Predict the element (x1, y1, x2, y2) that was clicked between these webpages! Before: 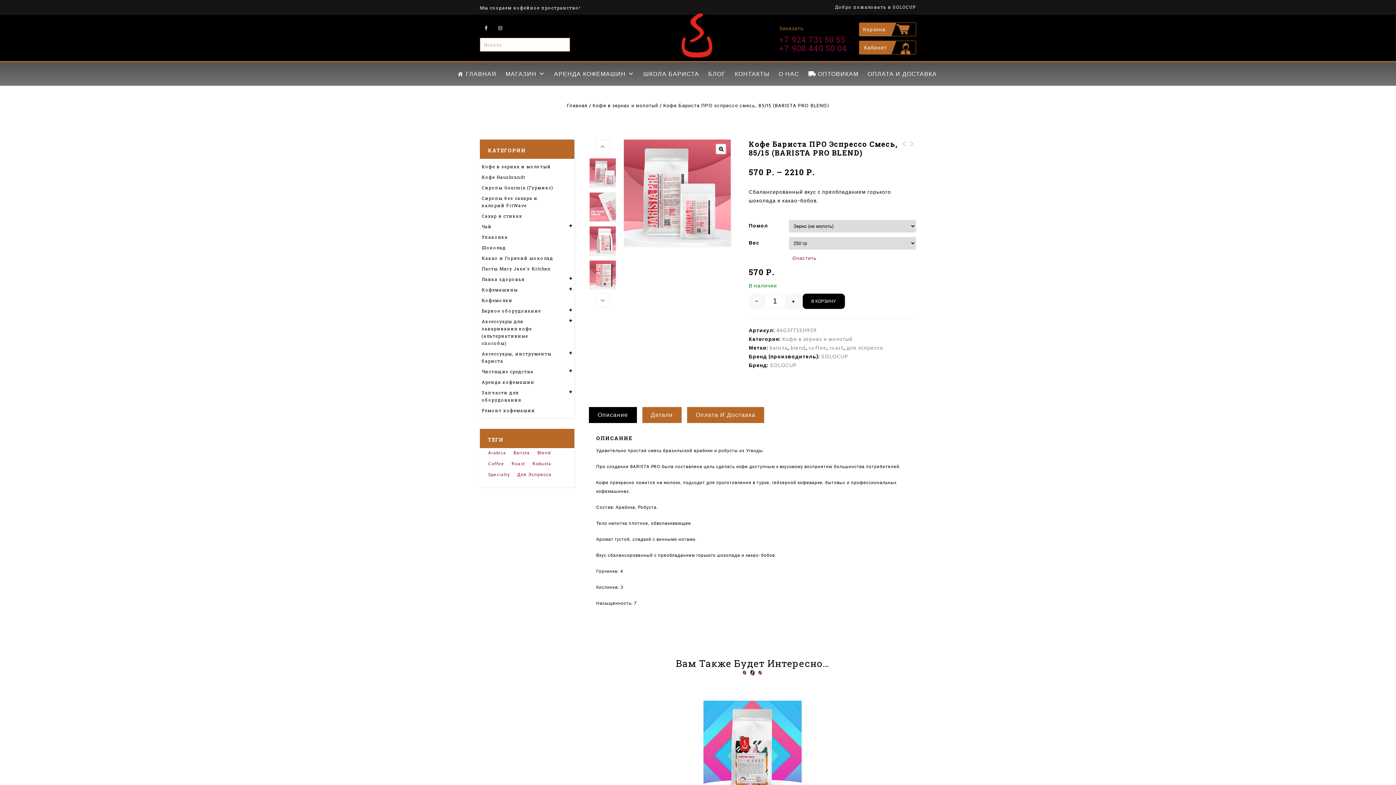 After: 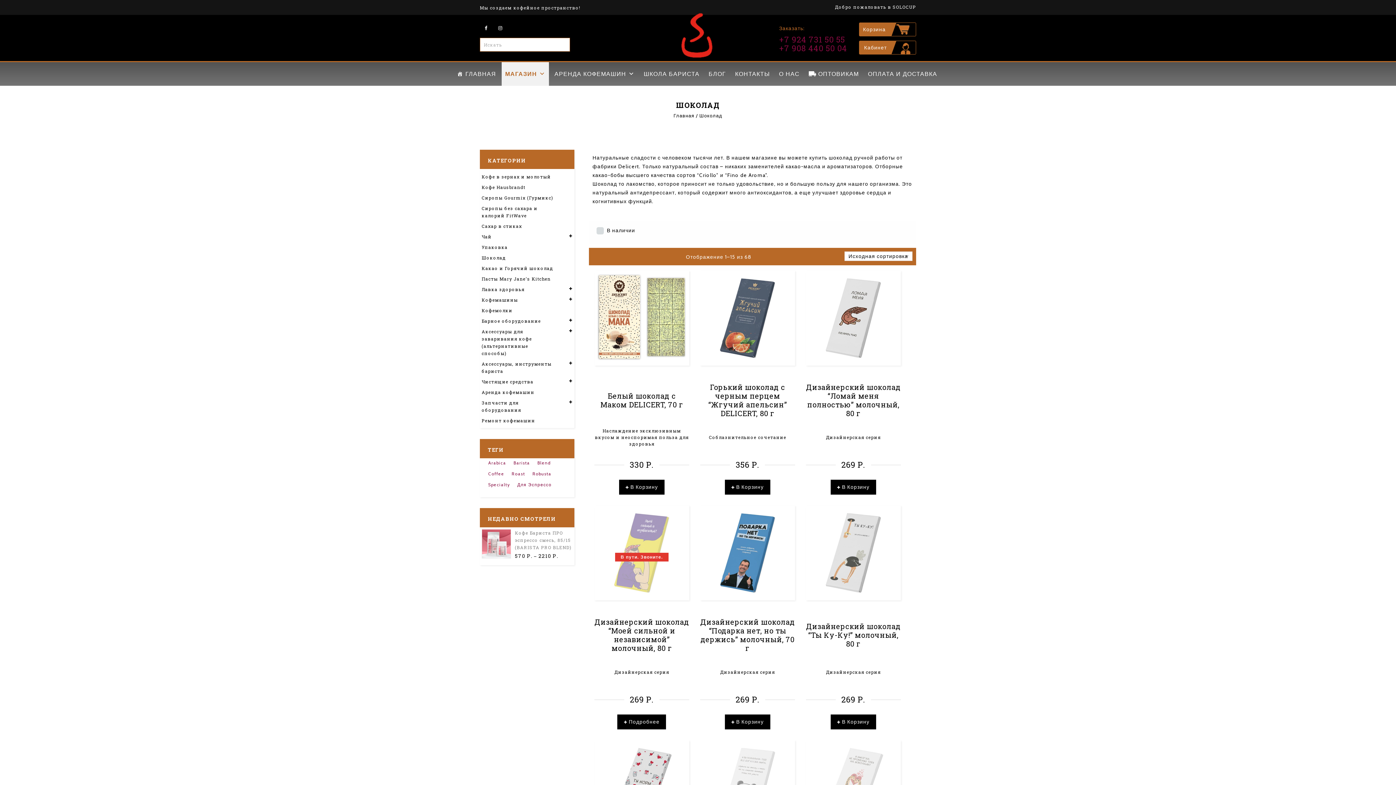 Action: bbox: (481, 242, 572, 252) label: Шоколад